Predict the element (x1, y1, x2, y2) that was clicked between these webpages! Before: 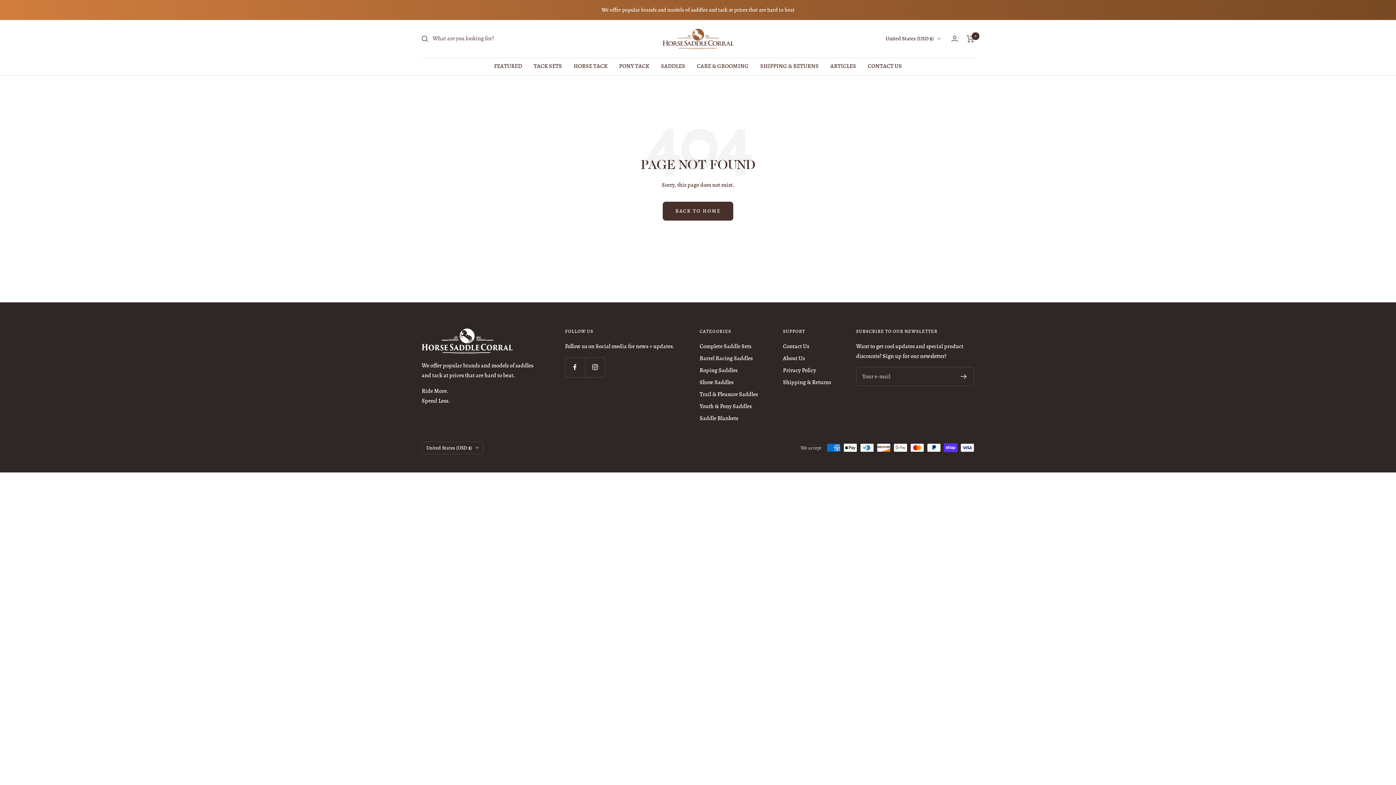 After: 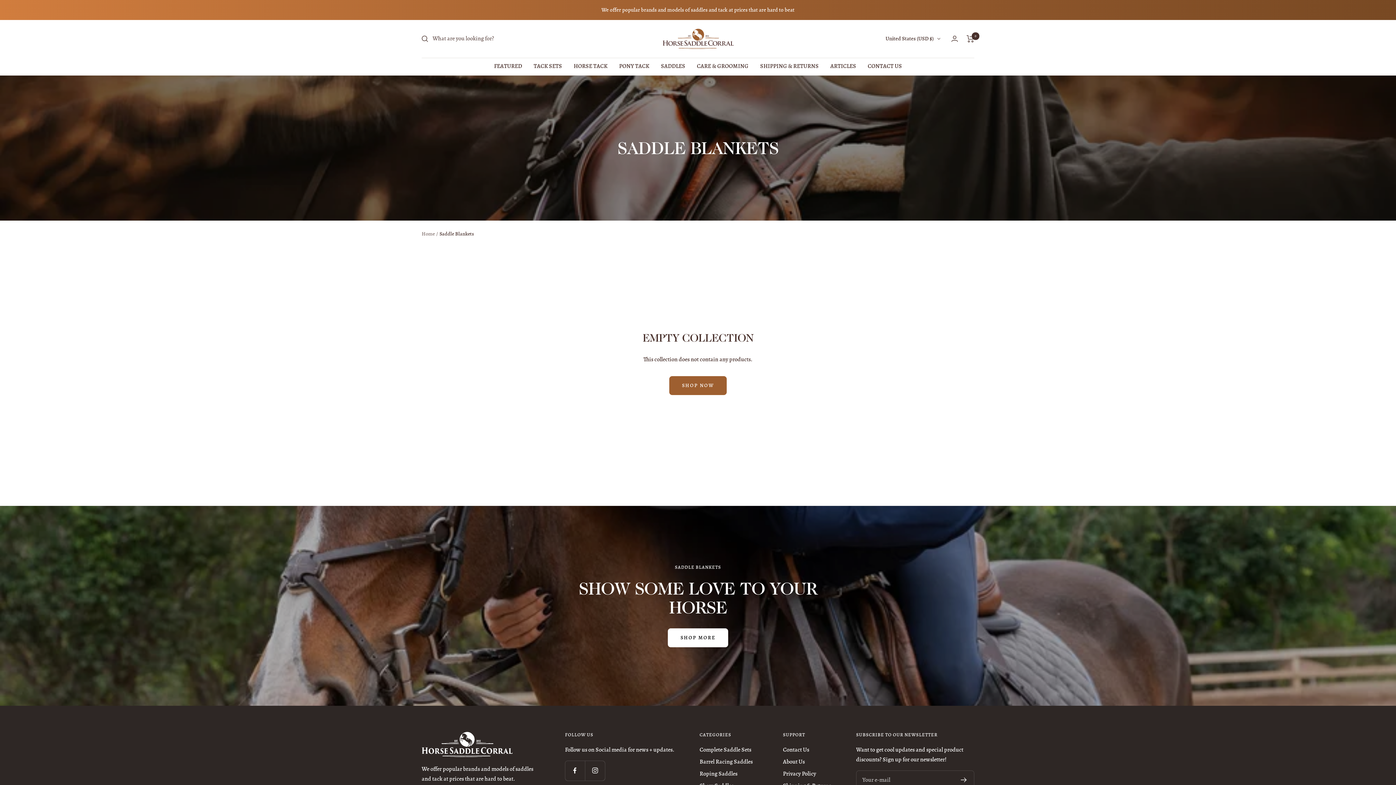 Action: bbox: (699, 413, 738, 423) label: Saddle Blankets